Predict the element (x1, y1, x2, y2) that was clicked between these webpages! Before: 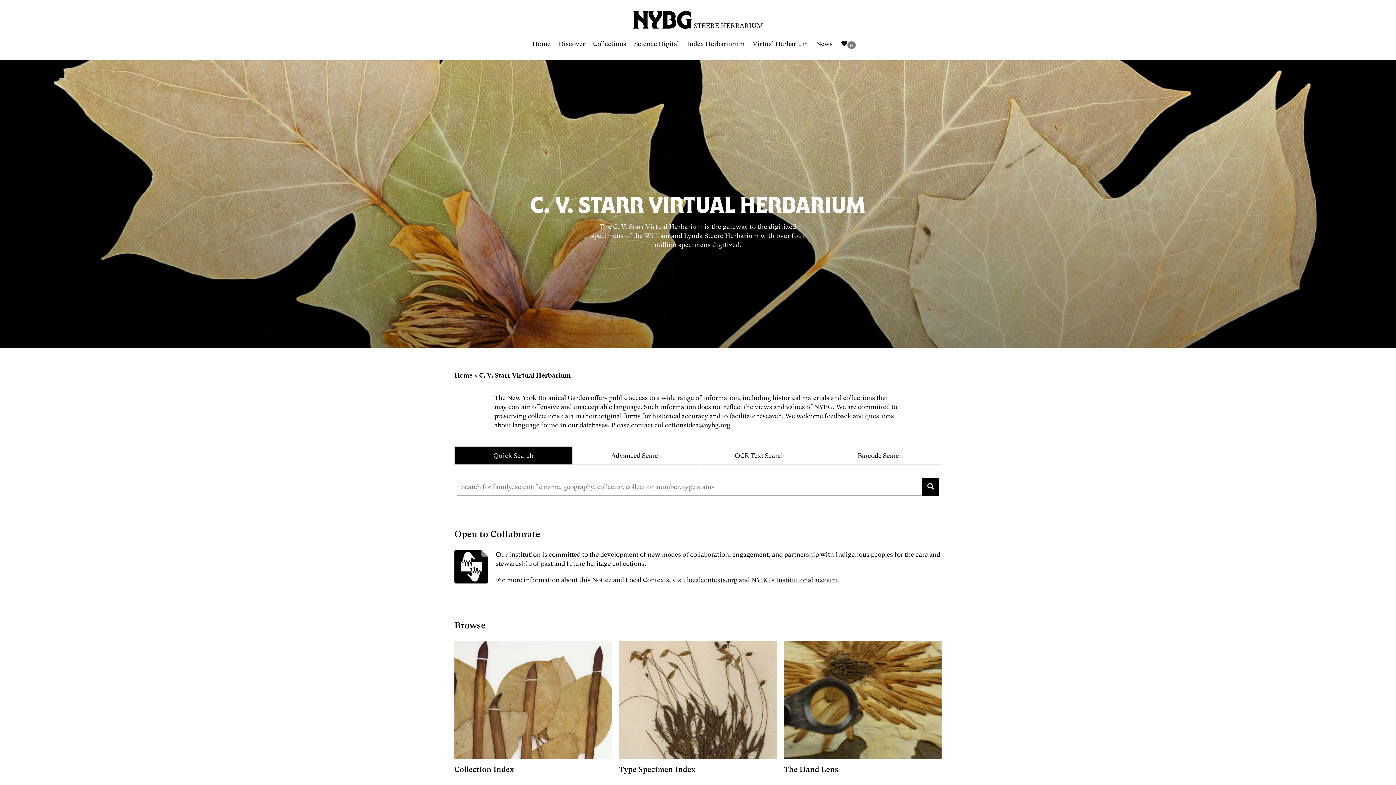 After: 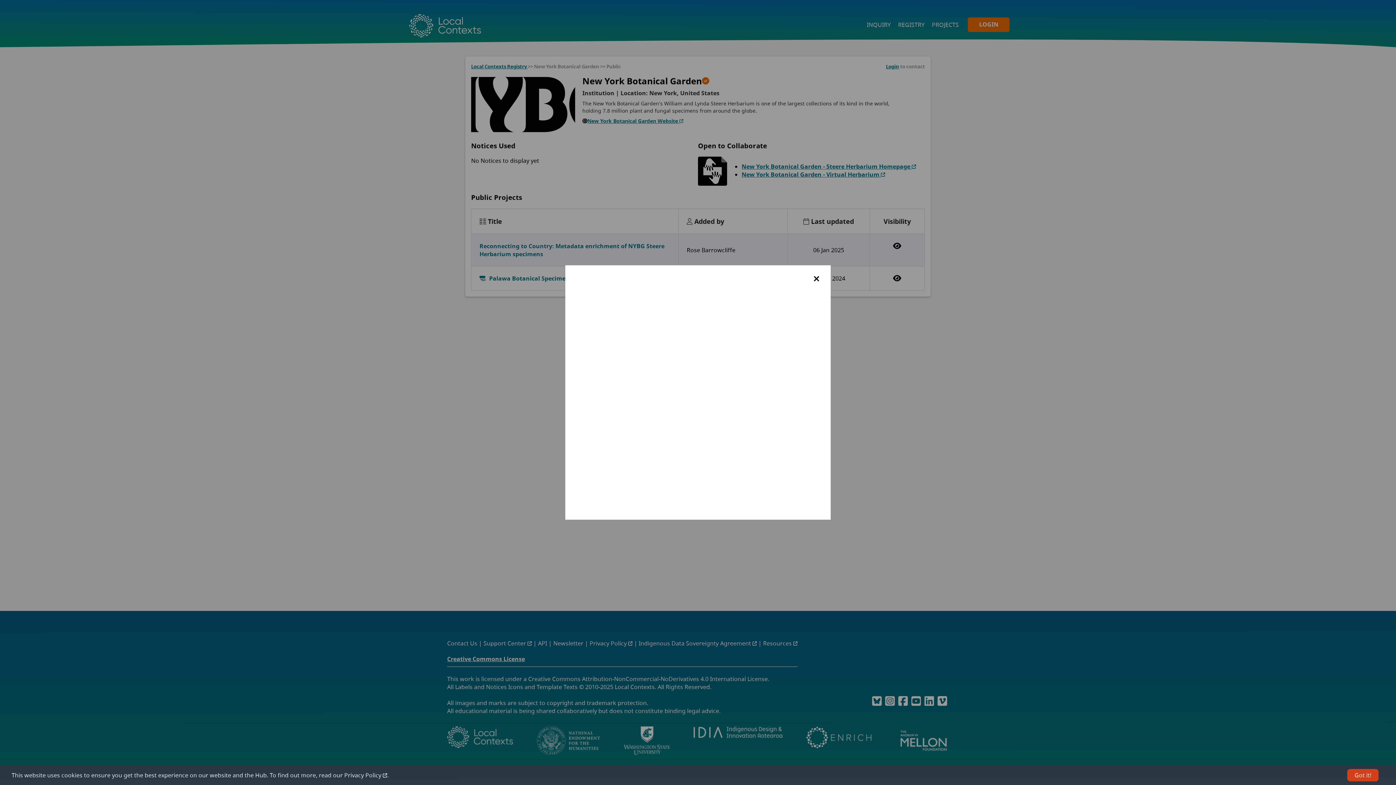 Action: label: NYBG's Institutional account bbox: (751, 576, 838, 583)